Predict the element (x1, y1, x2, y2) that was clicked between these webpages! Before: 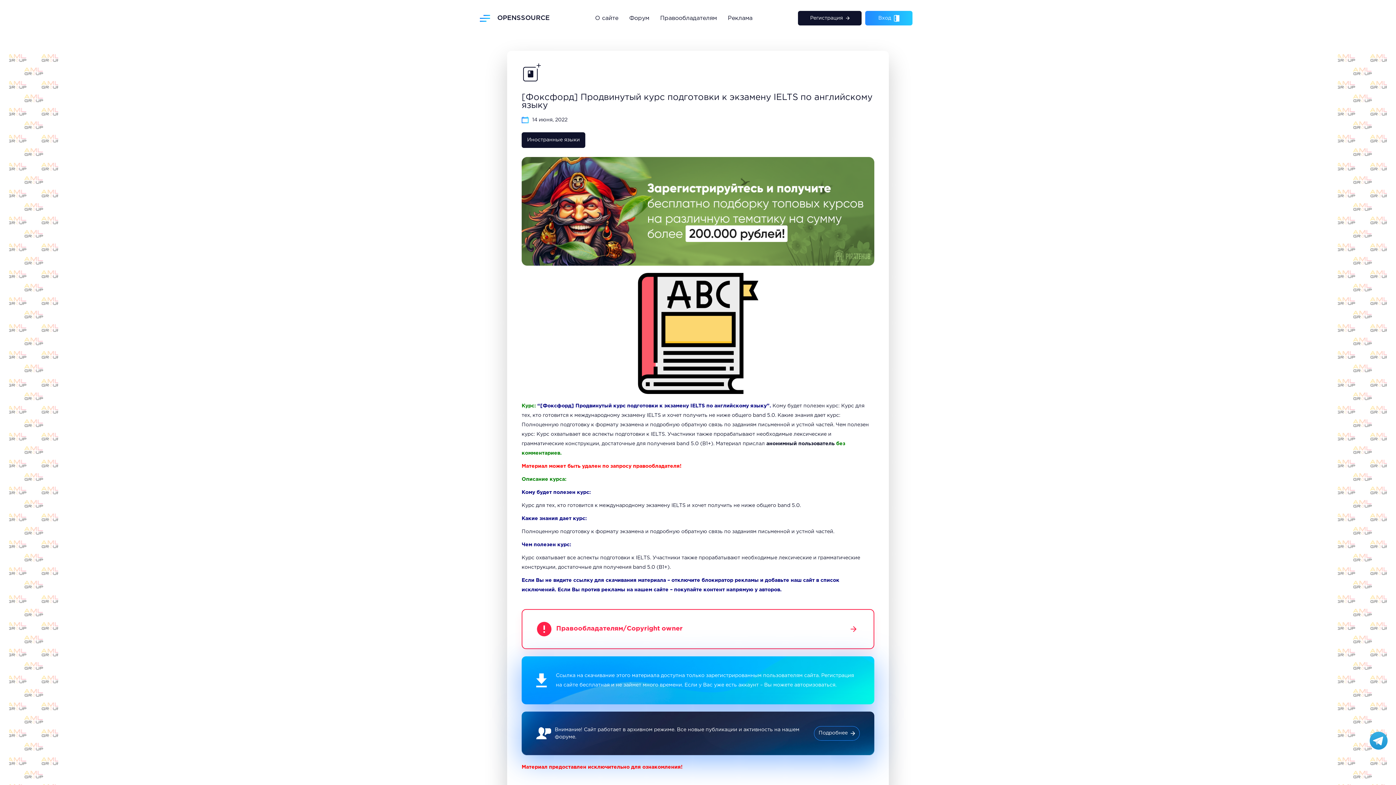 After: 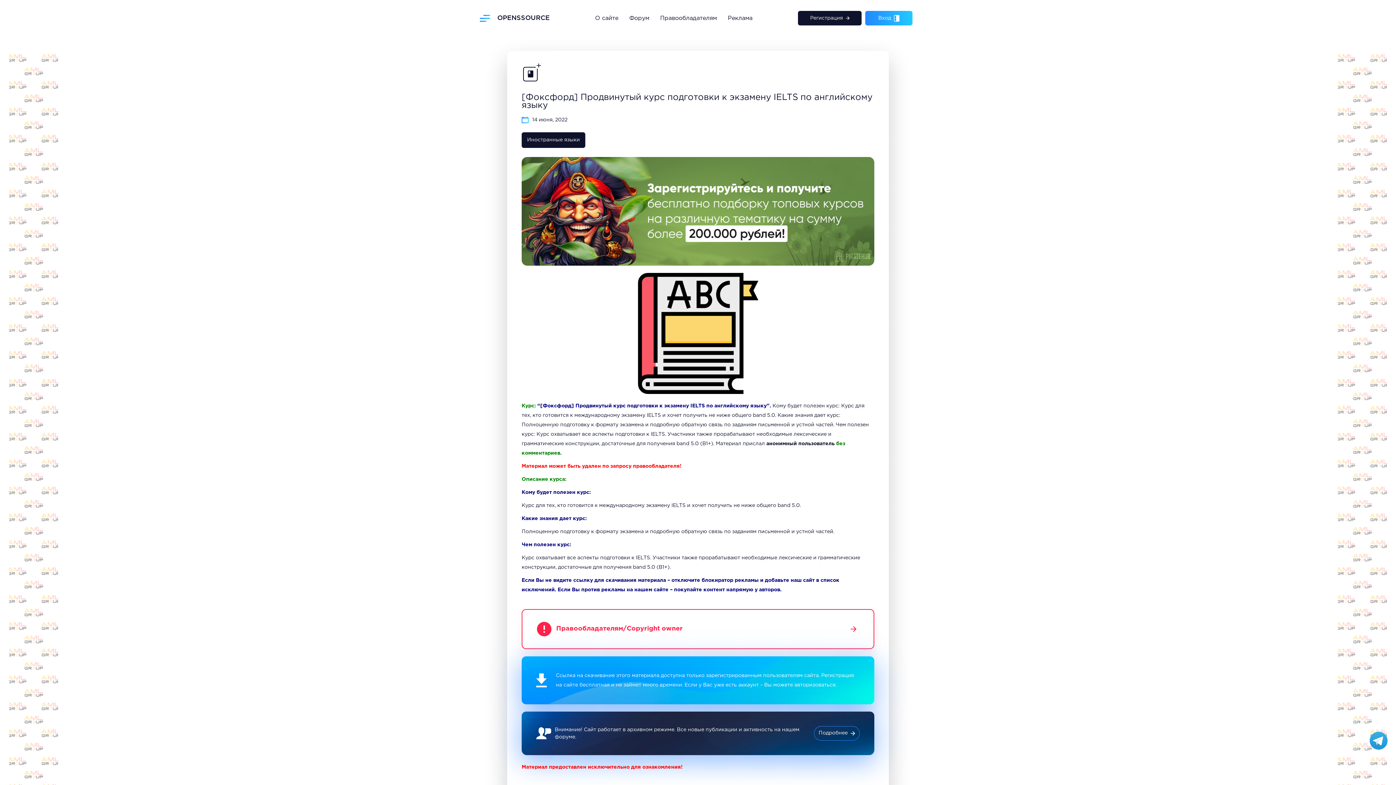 Action: label: Правообладателям/Copyright owner bbox: (556, 626, 682, 631)